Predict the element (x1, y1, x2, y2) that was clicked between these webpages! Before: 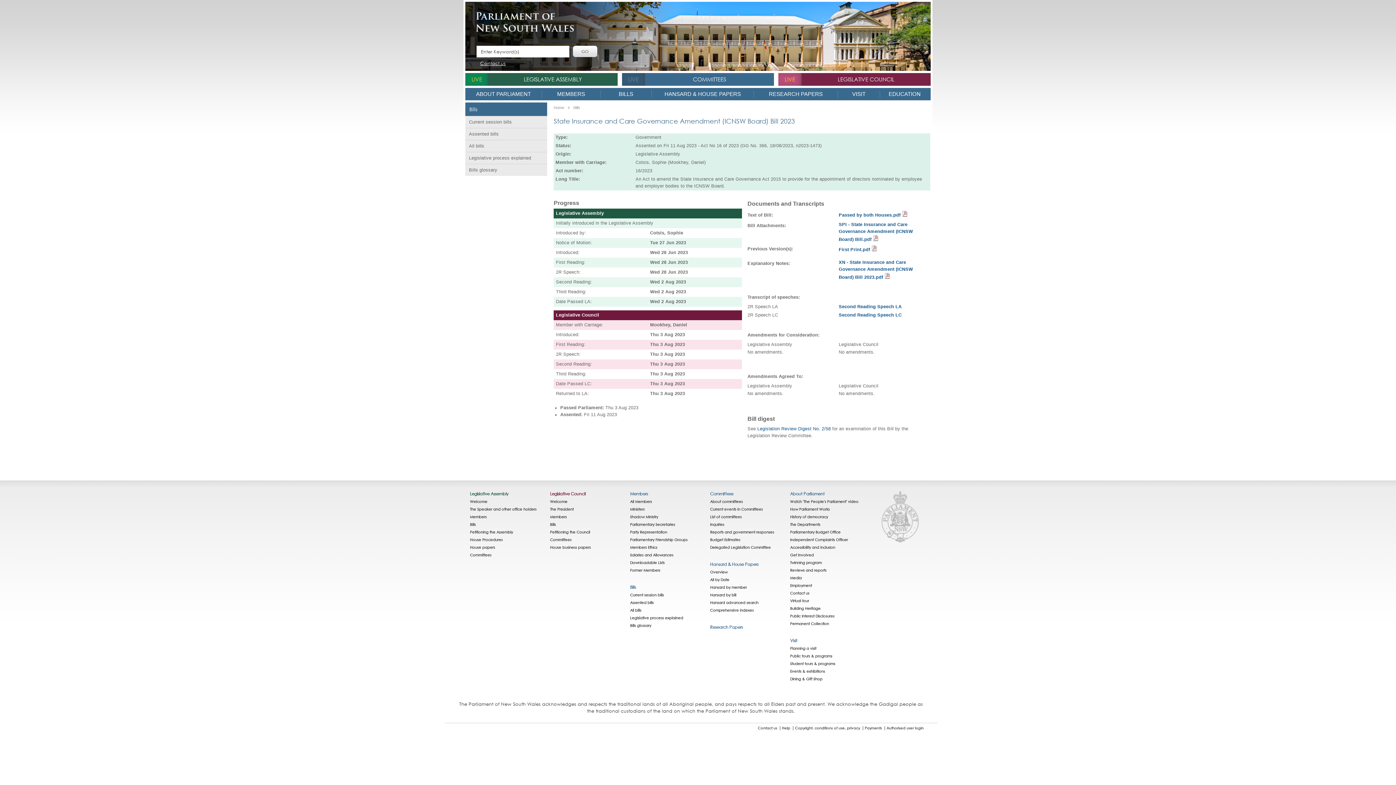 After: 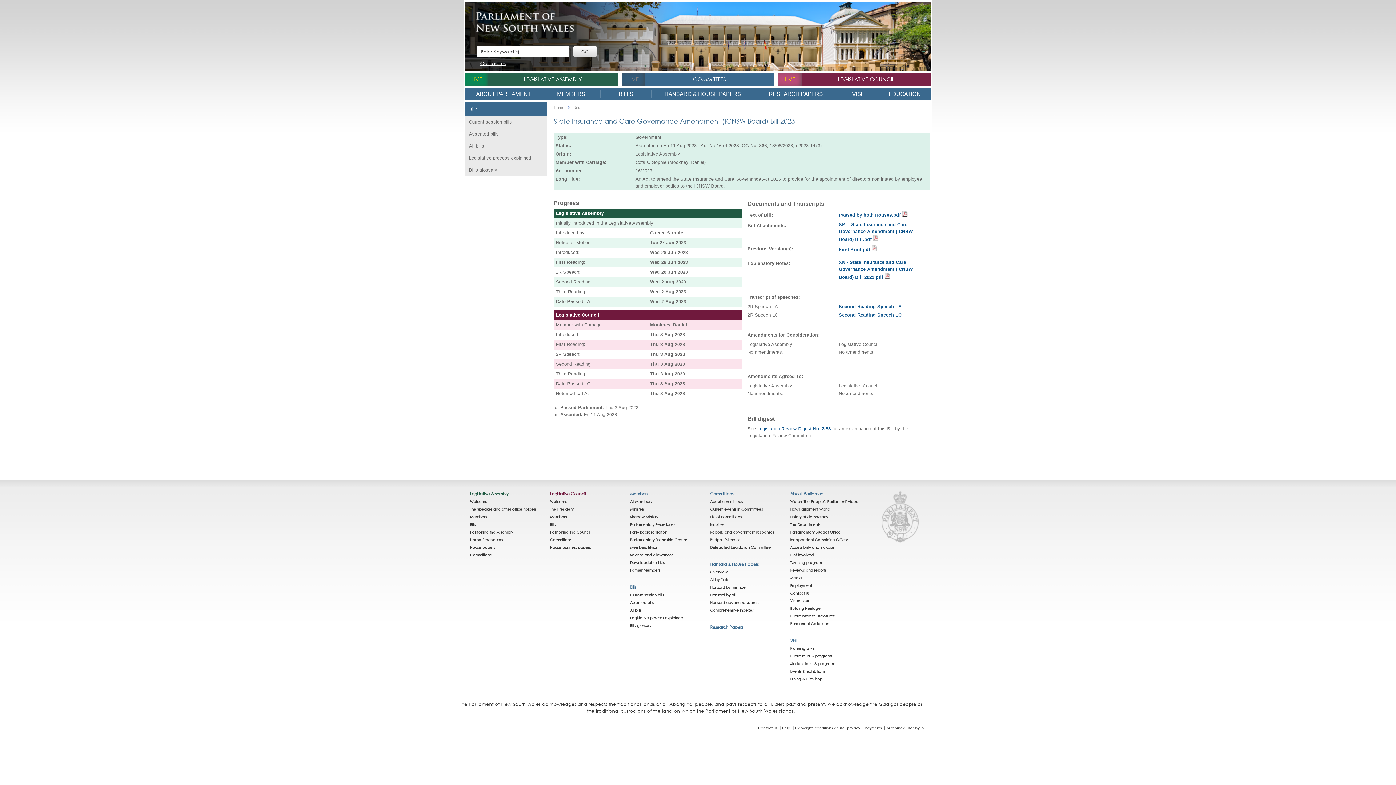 Action: bbox: (838, 259, 928, 281) label: XN - State Insurance and Care Governance Amendment (ICNSW Board) Bill 2023.pdf 